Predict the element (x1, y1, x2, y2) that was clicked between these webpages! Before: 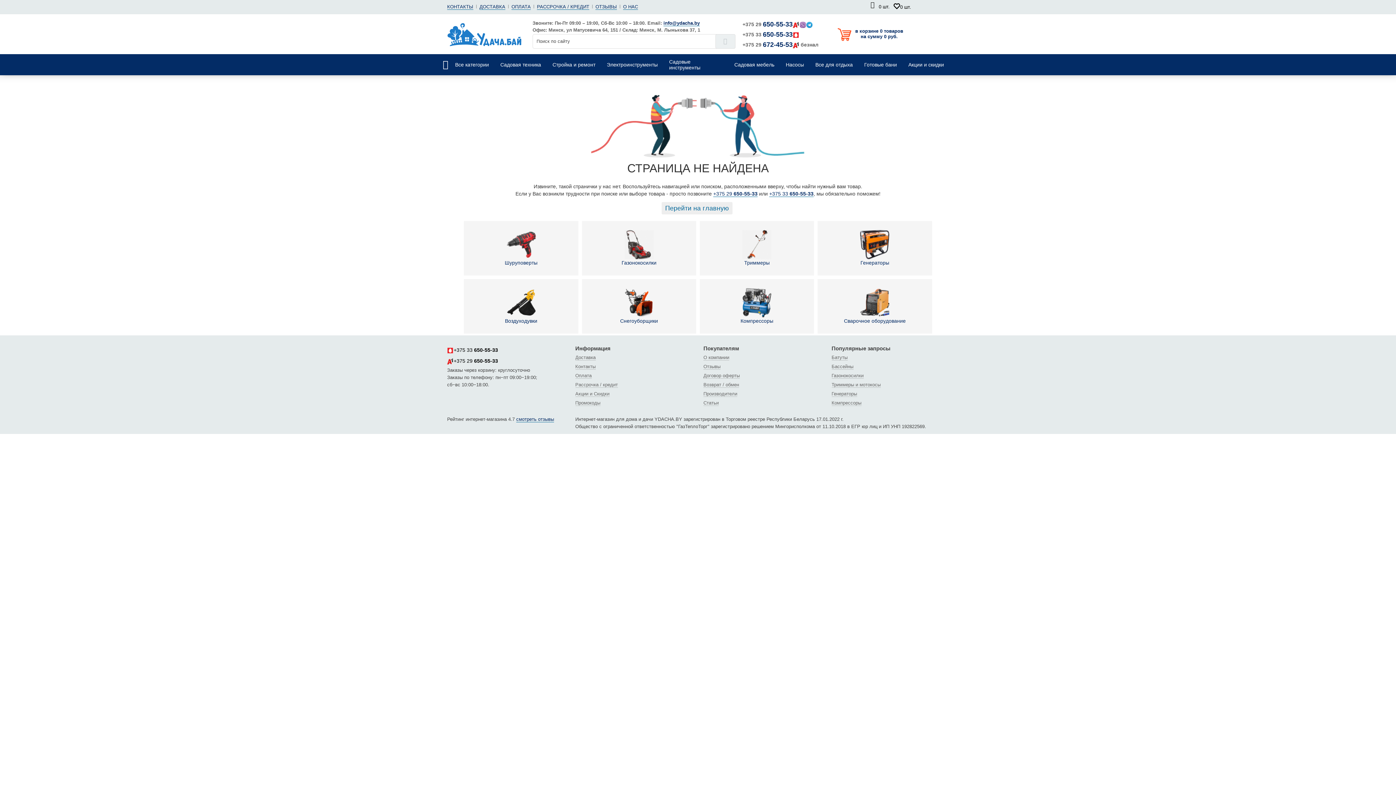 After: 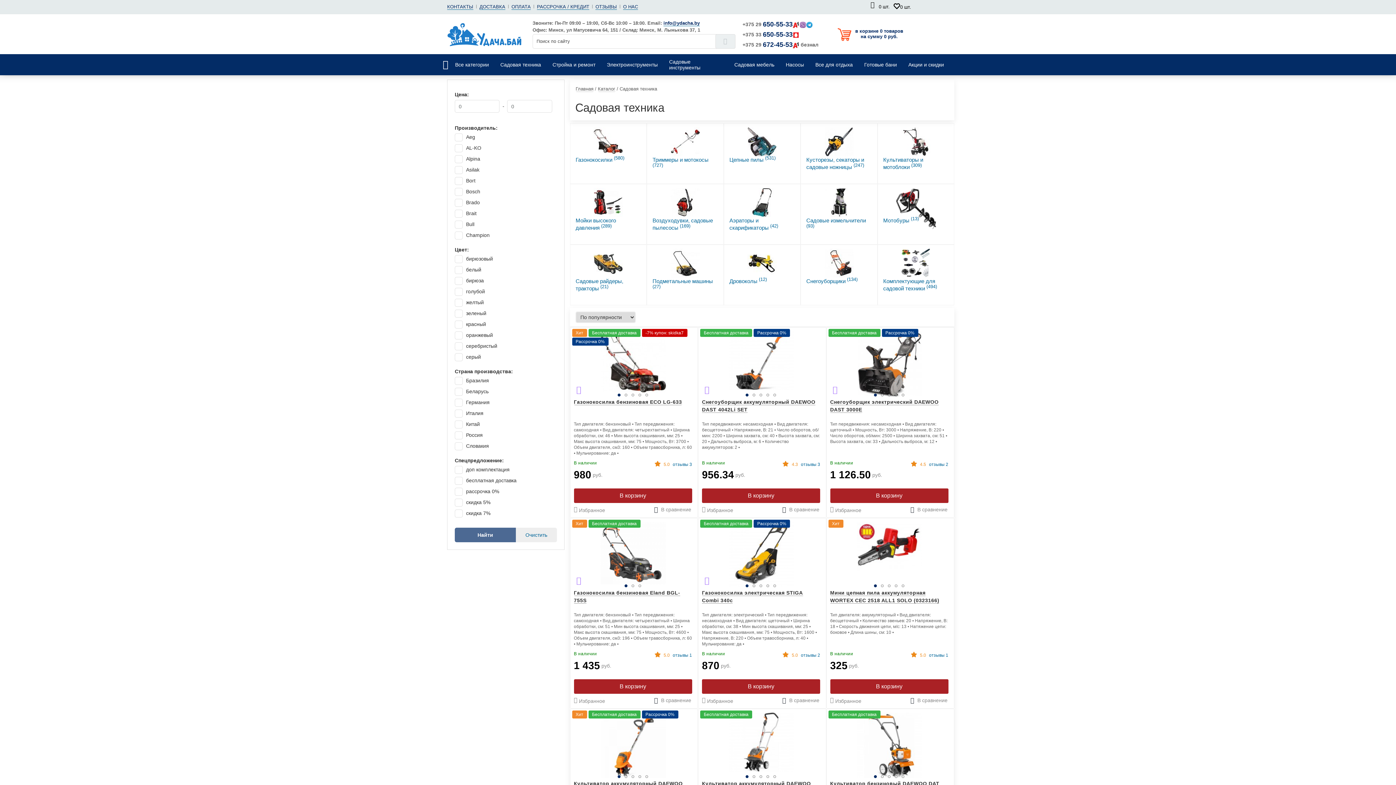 Action: bbox: (499, 54, 542, 75) label: Садовая техника